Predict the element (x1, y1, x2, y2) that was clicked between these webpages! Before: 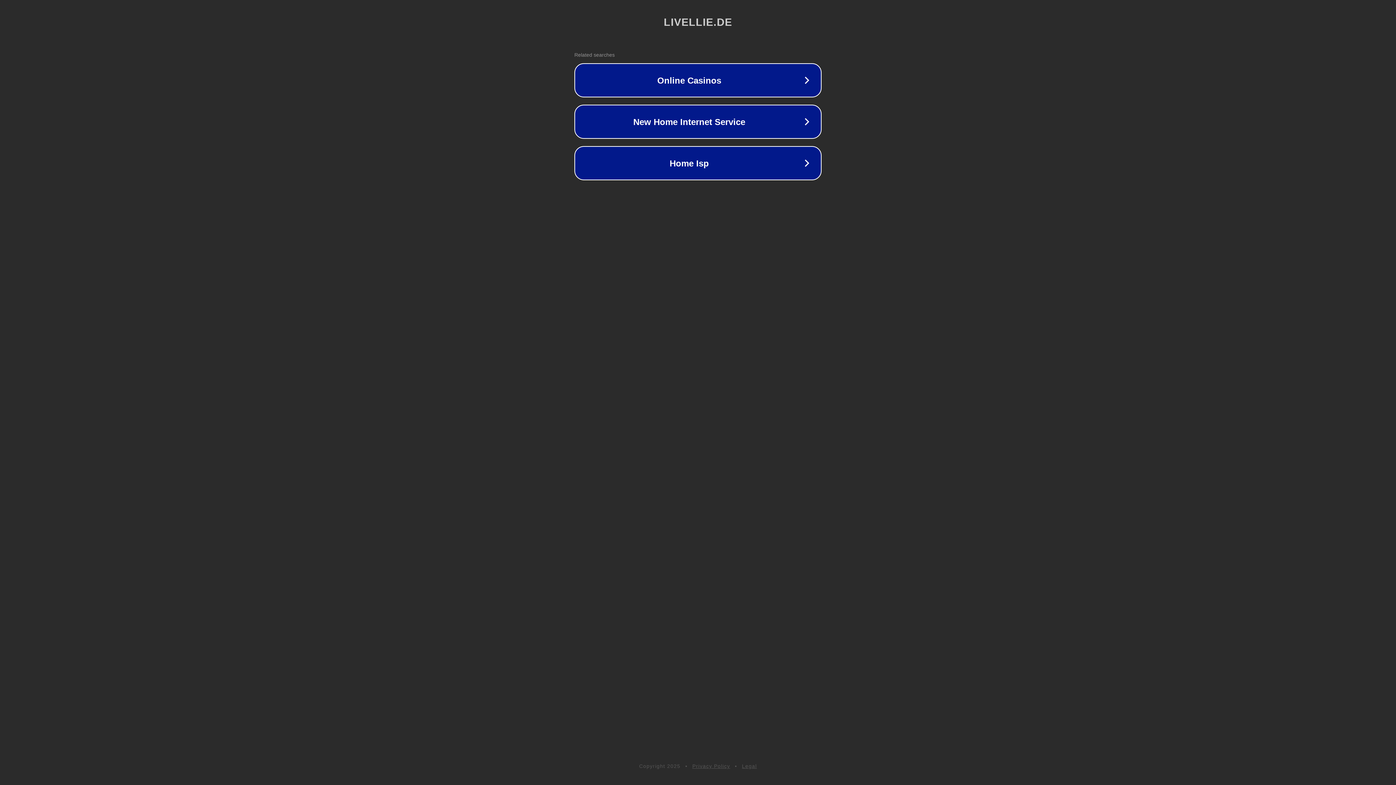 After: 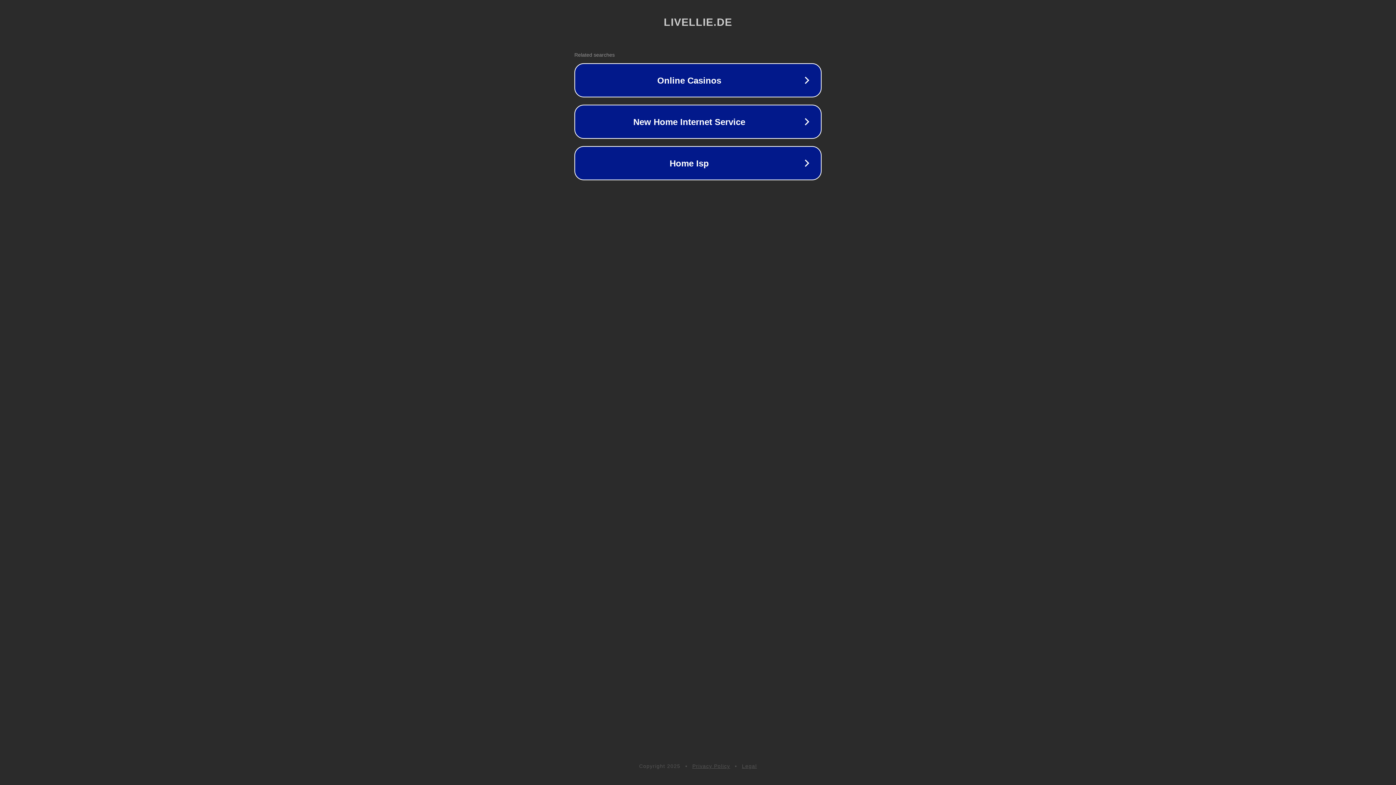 Action: bbox: (692, 763, 730, 769) label: Privacy Policy